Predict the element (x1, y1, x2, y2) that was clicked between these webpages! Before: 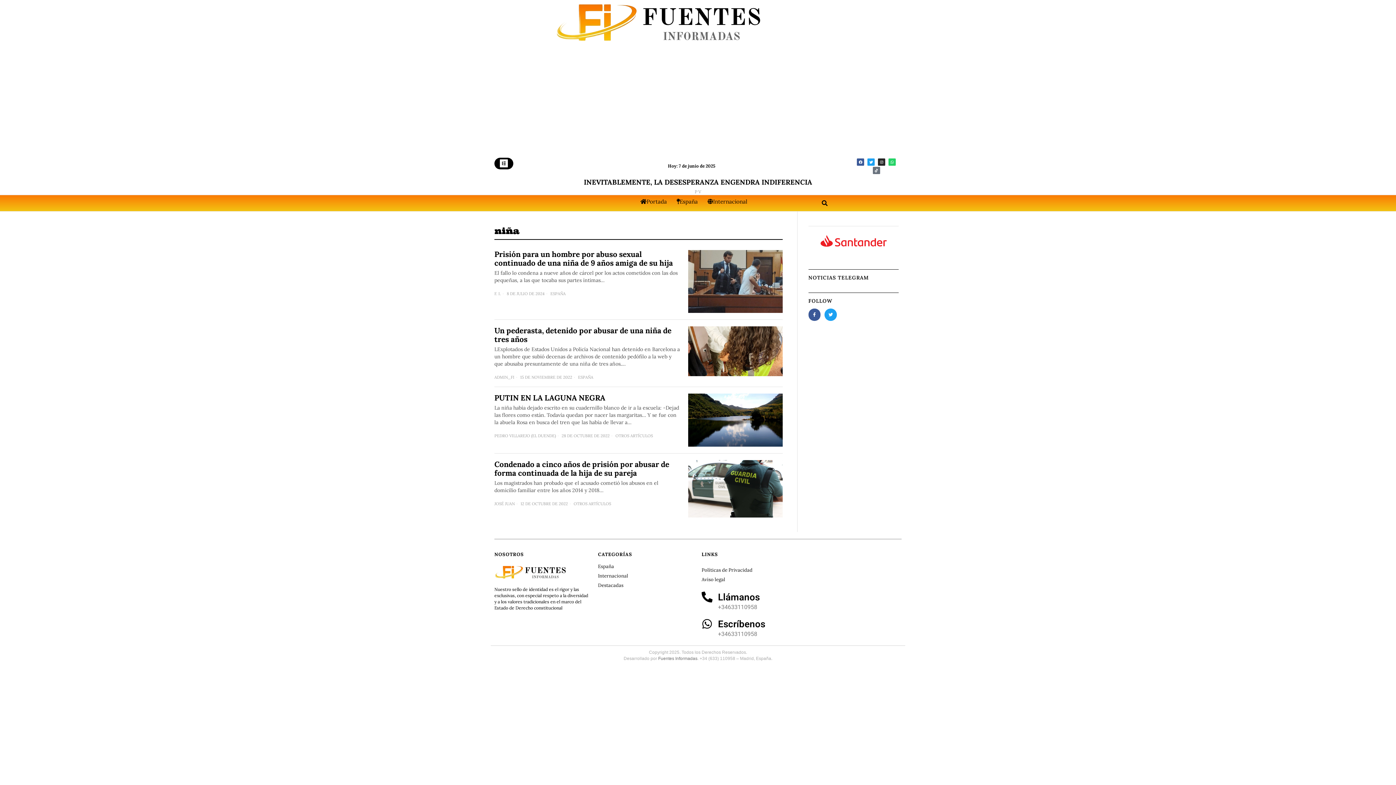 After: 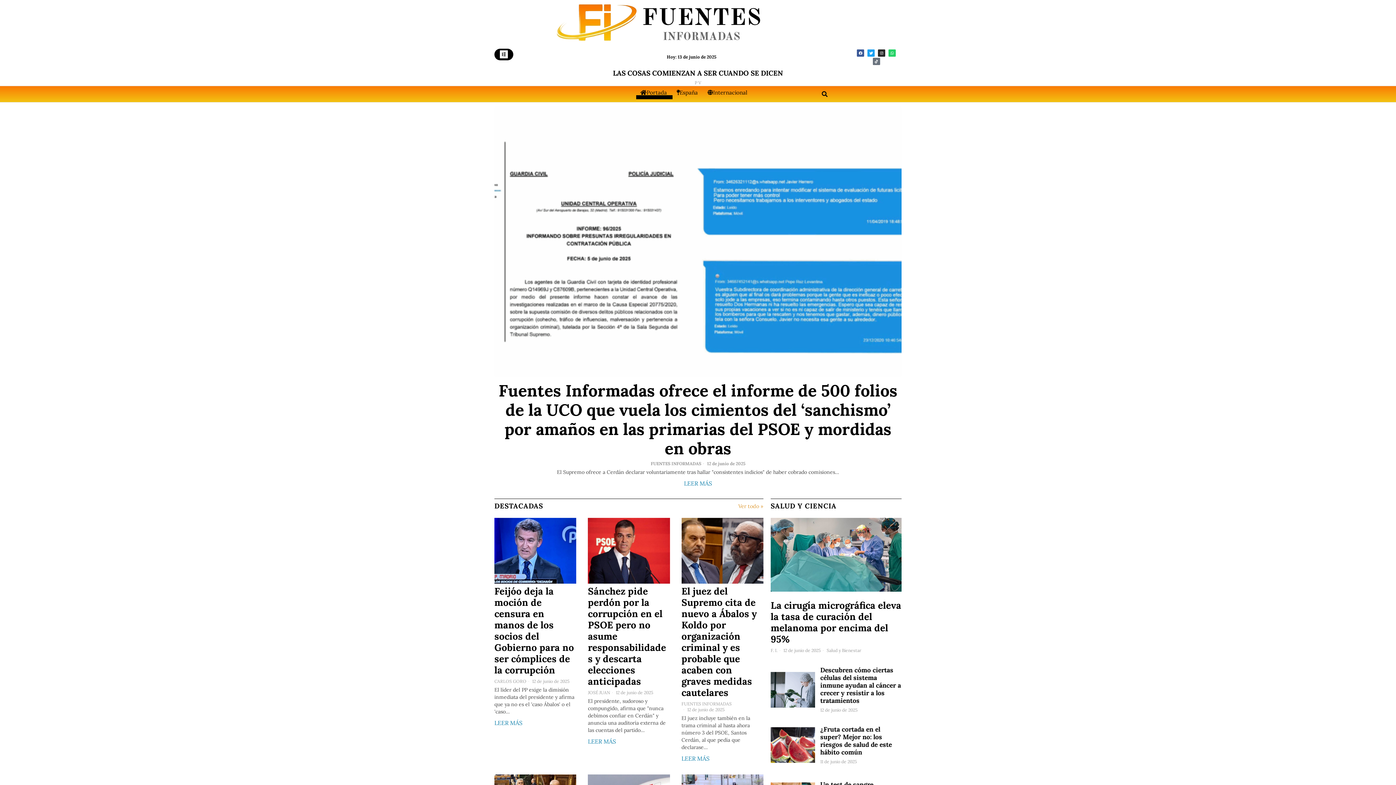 Action: label: Fuentes Informadas bbox: (658, 656, 697, 661)